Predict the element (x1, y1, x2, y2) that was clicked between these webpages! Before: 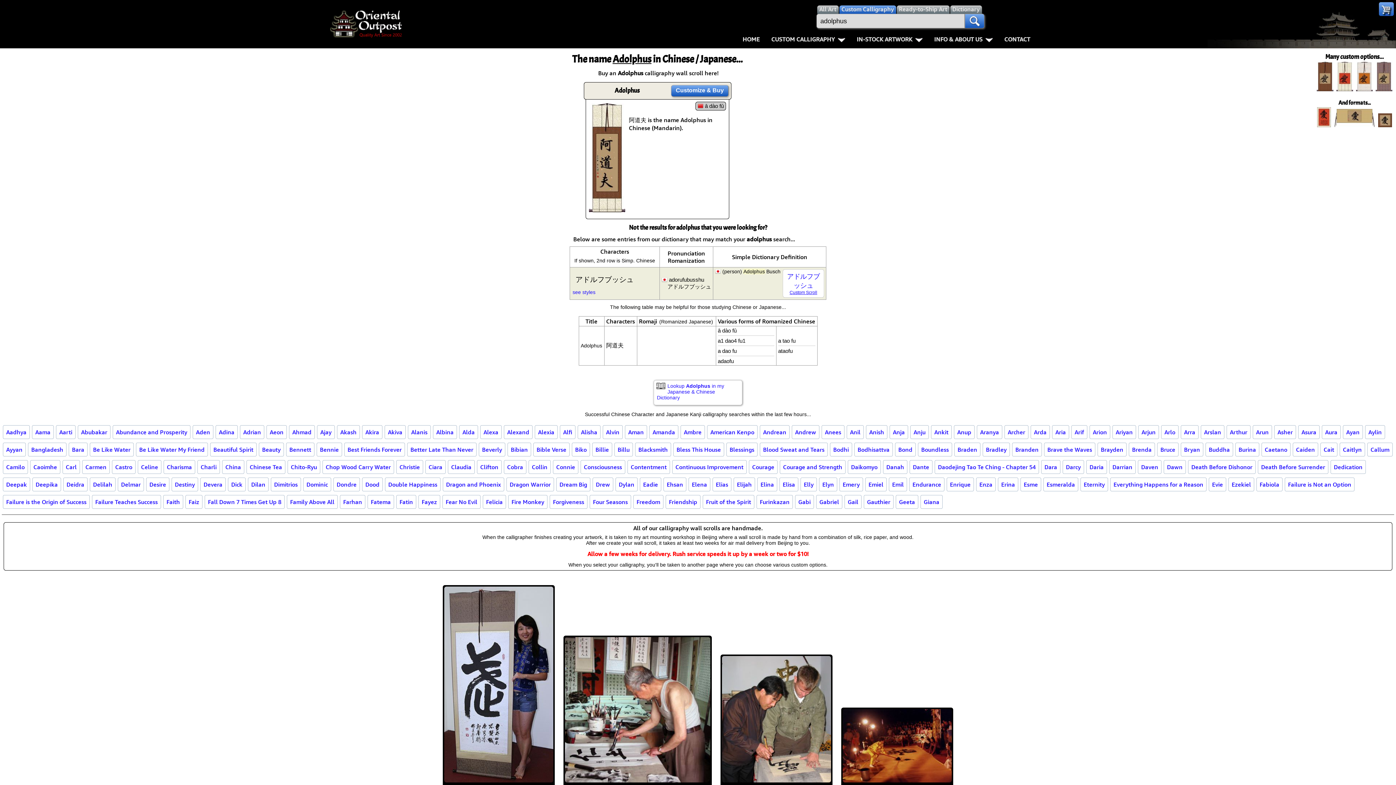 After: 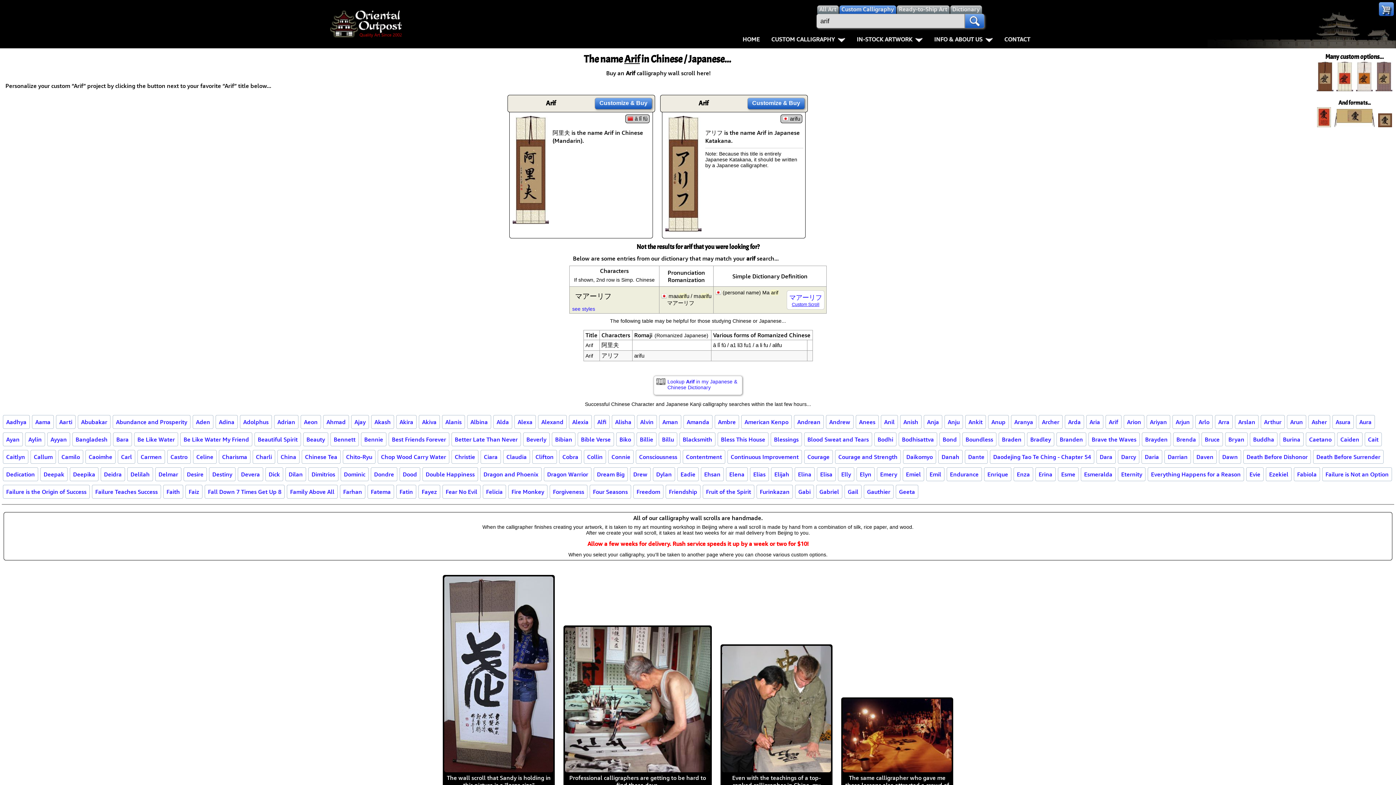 Action: bbox: (1071, 425, 1087, 439) label: Arif